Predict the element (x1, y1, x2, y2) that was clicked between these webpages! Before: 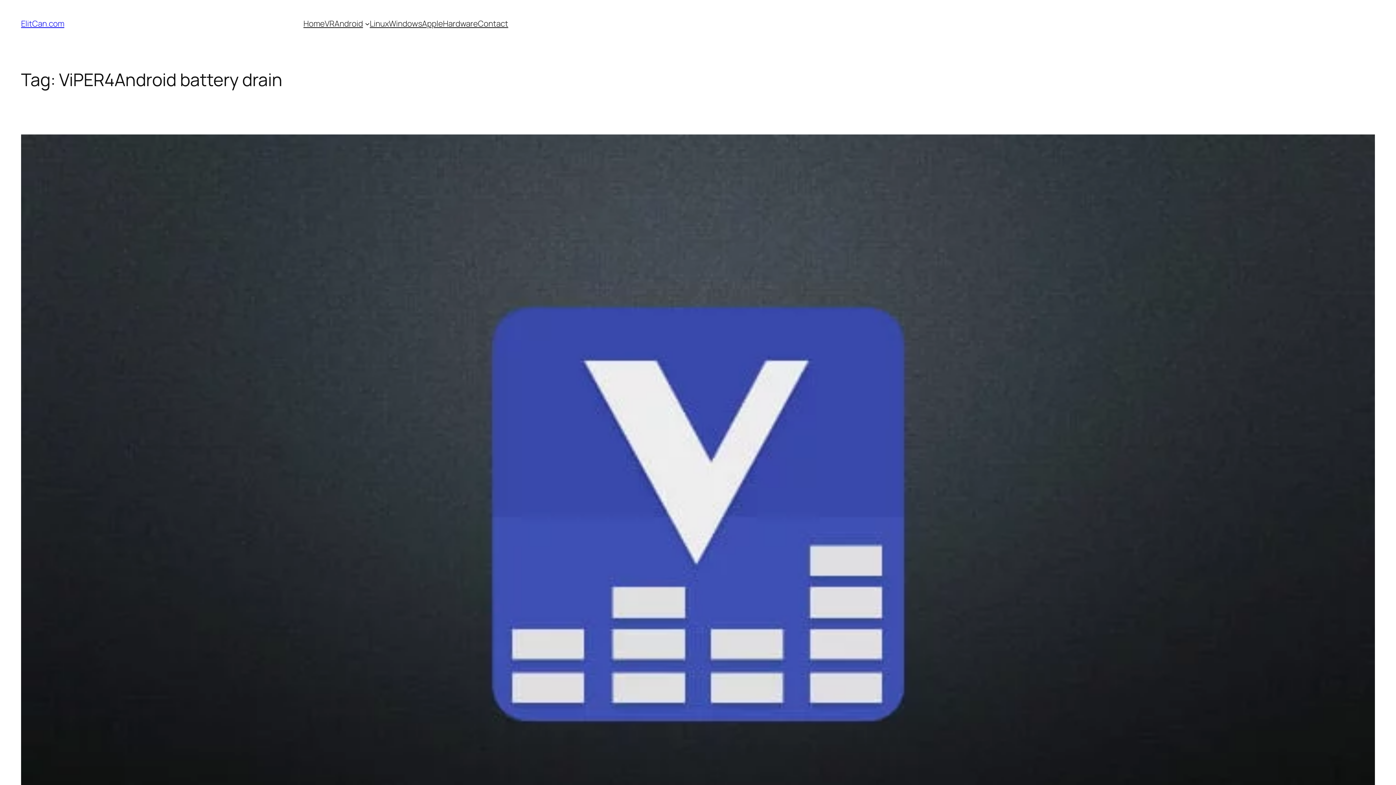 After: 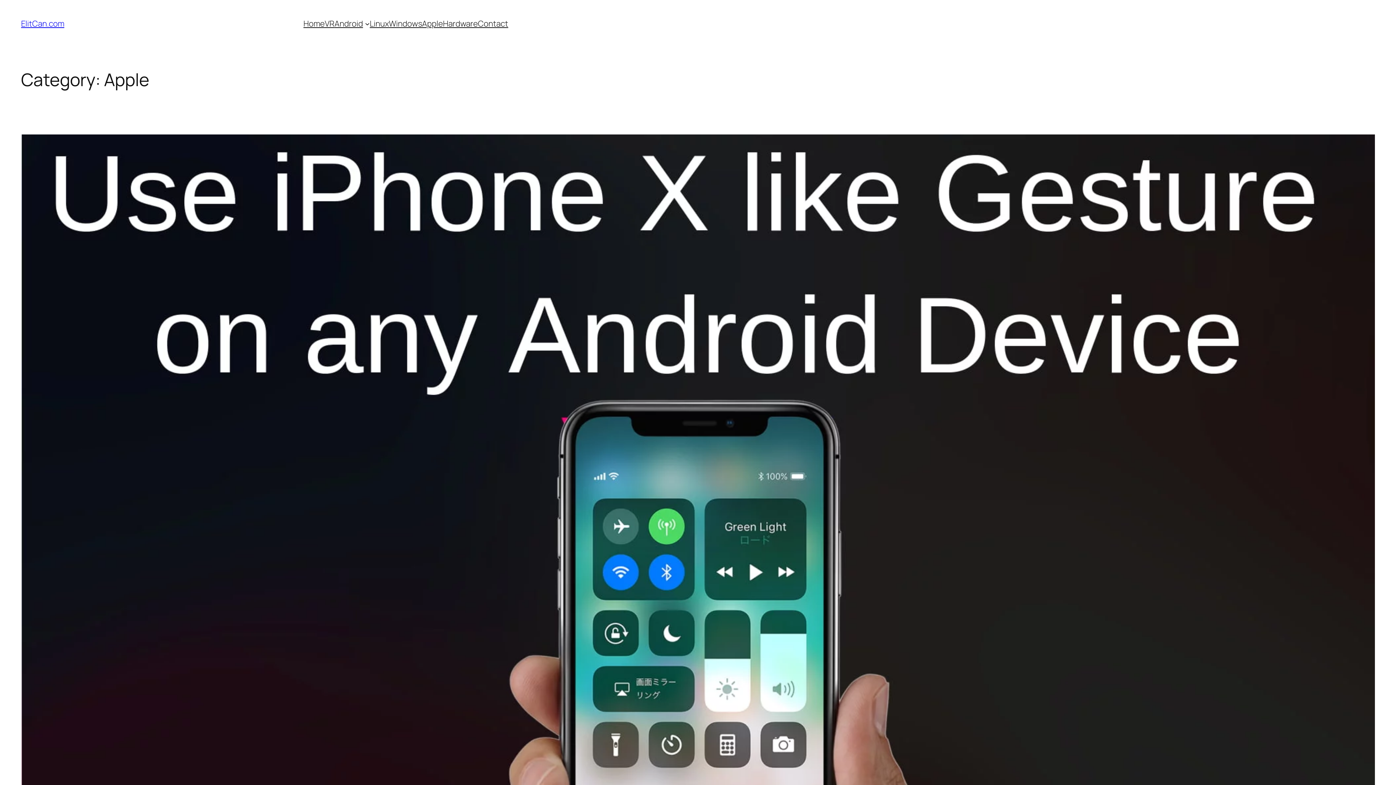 Action: bbox: (422, 18, 443, 29) label: Apple